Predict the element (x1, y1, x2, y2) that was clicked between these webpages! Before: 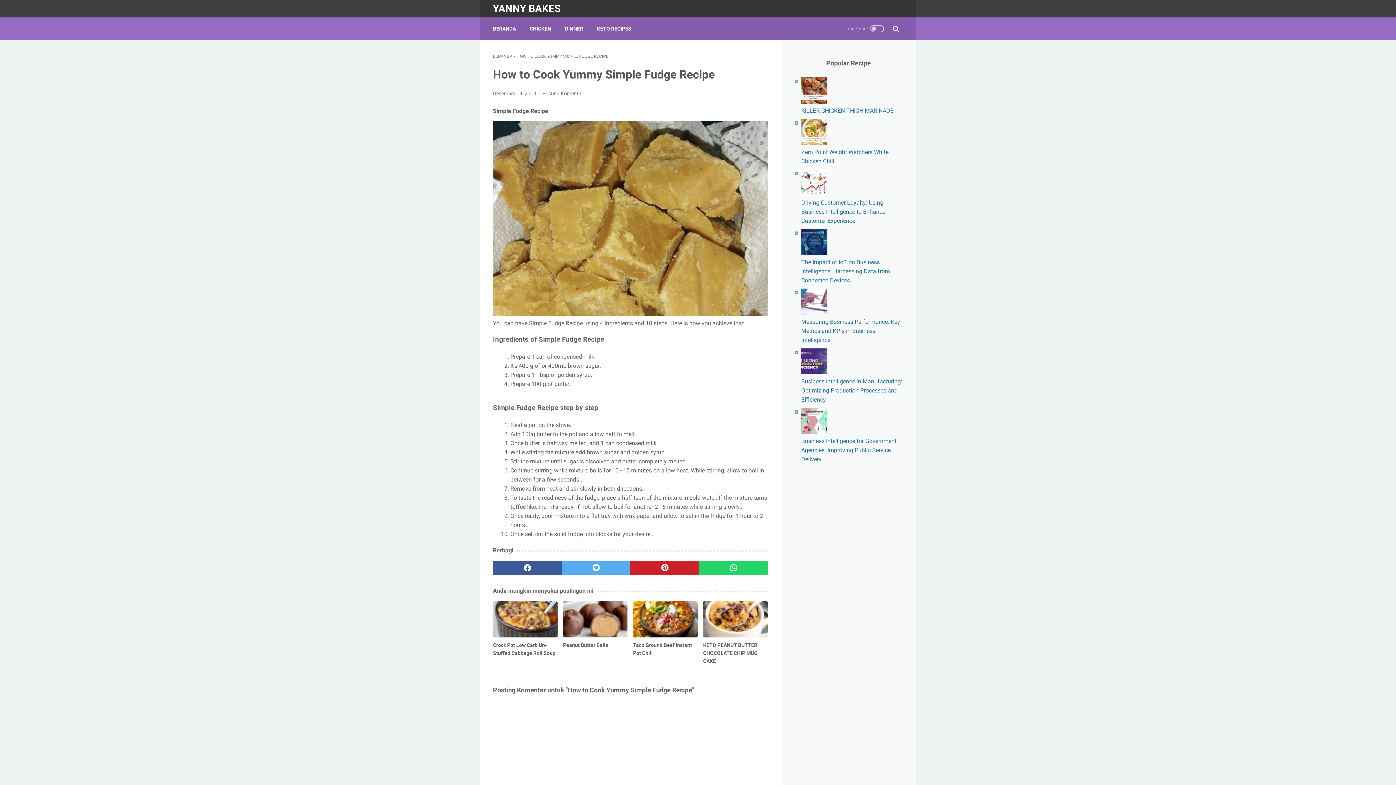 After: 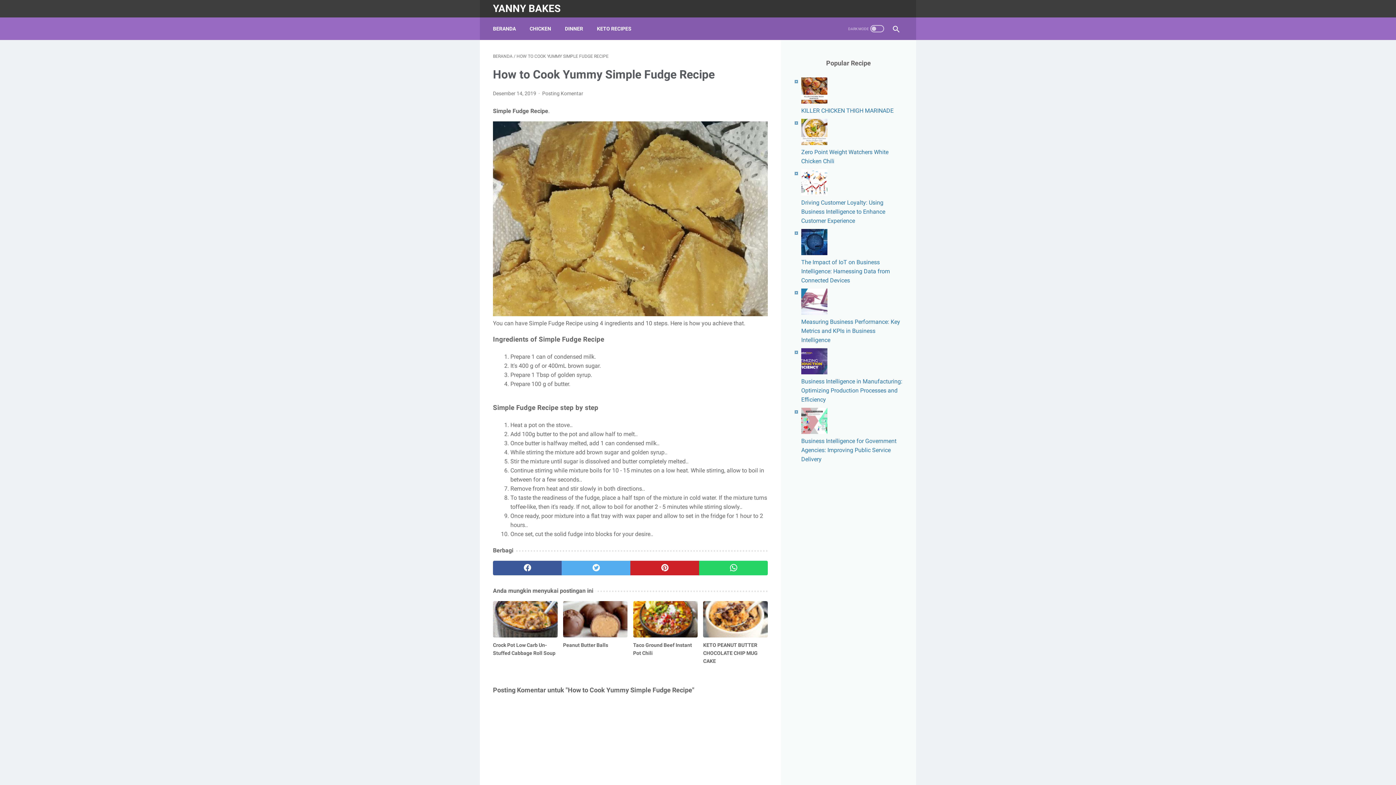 Action: bbox: (801, 98, 827, 105)